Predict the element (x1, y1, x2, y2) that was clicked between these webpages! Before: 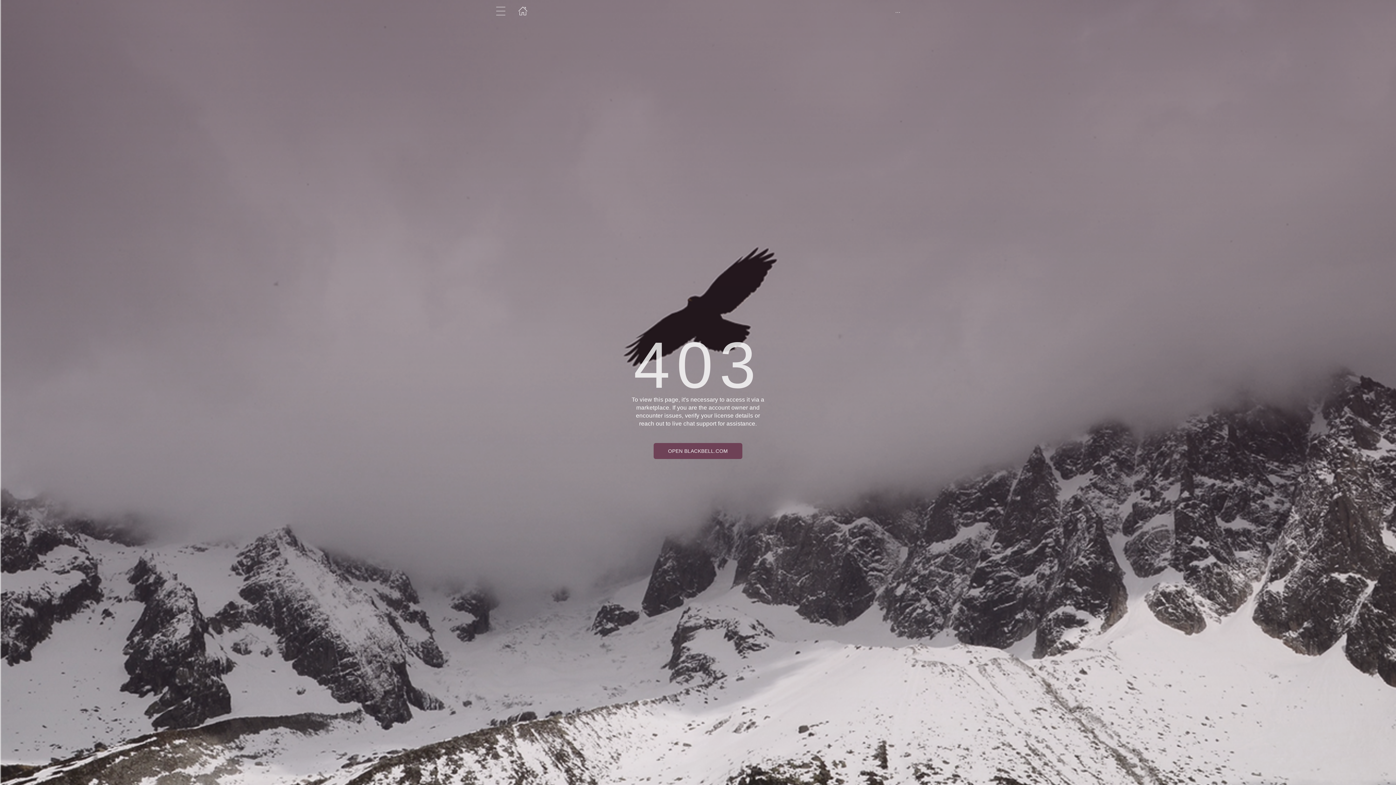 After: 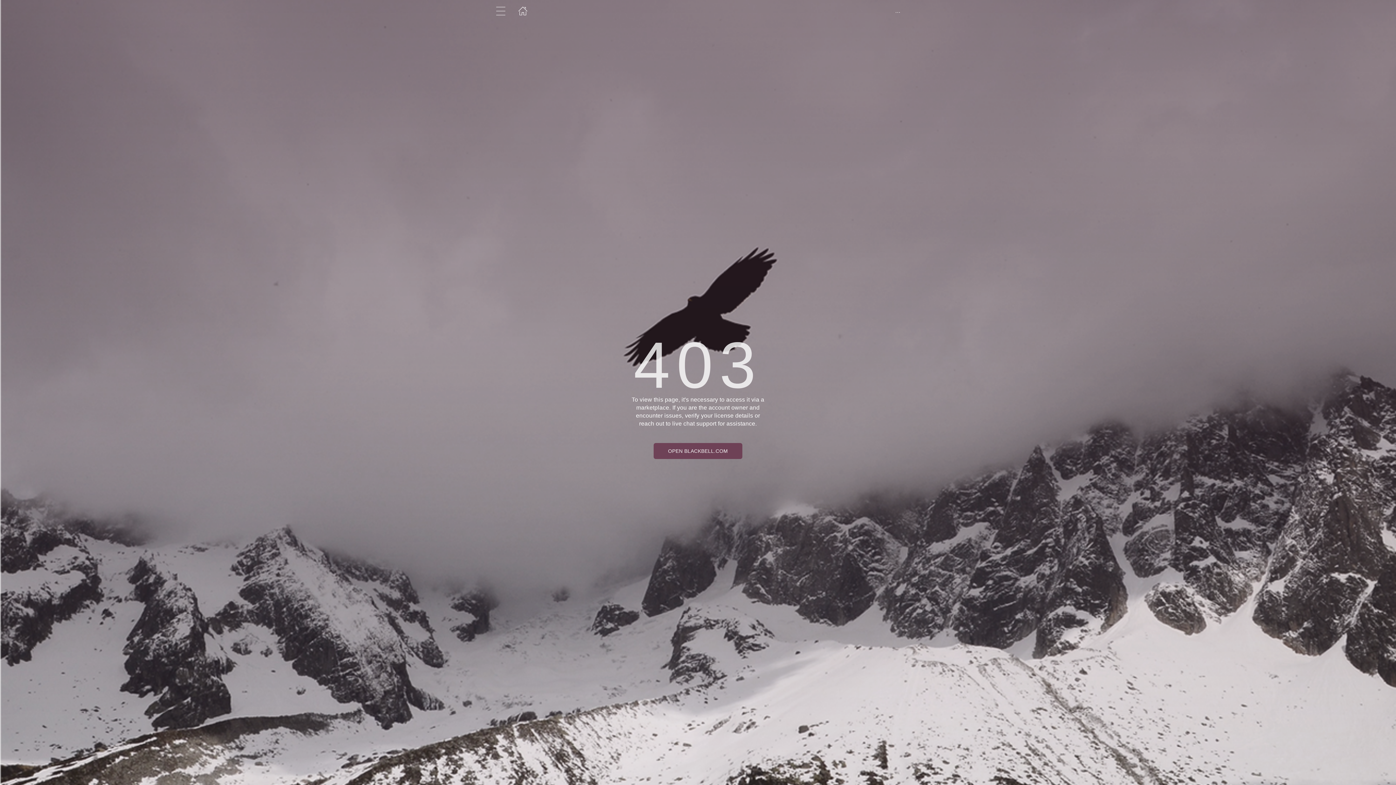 Action: bbox: (653, 443, 742, 459) label: OPEN BLACKBELL.COM